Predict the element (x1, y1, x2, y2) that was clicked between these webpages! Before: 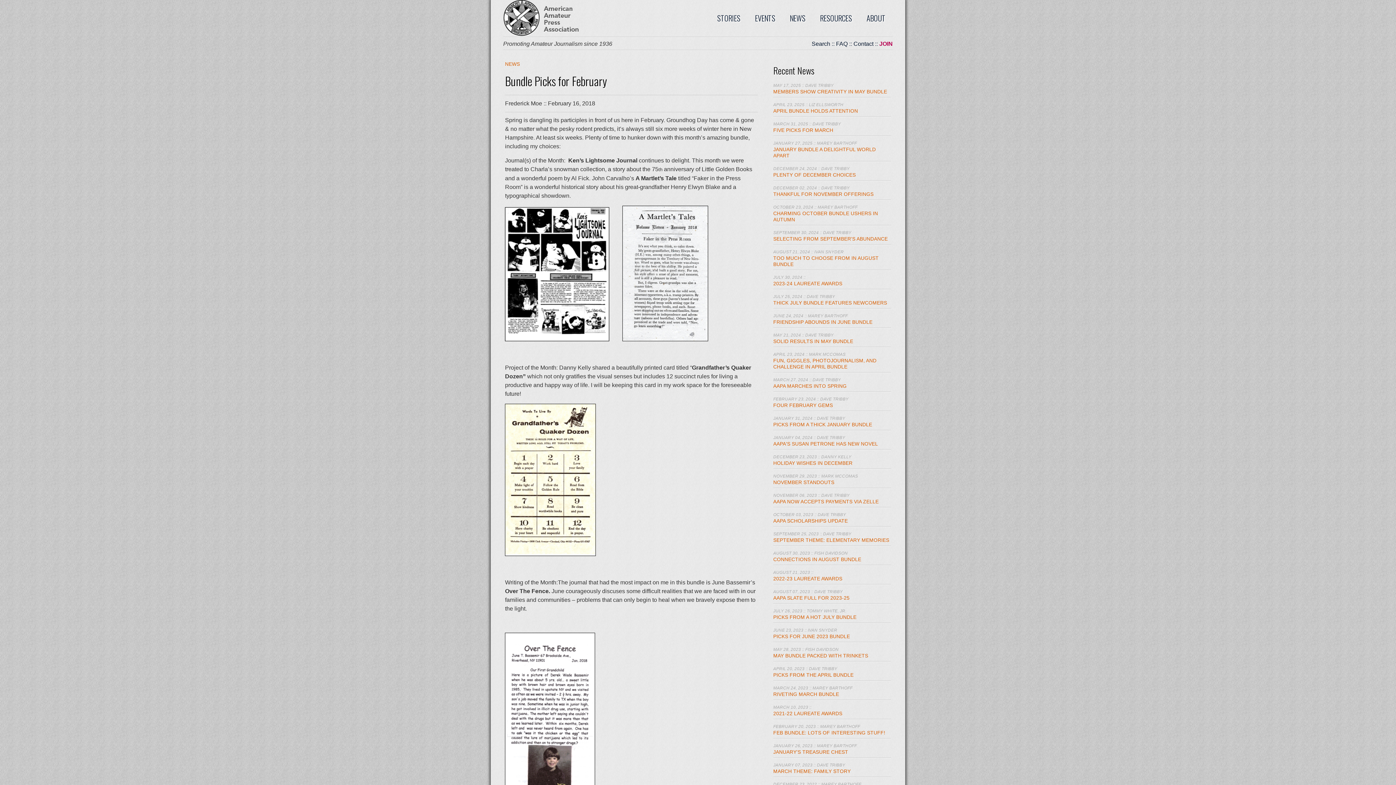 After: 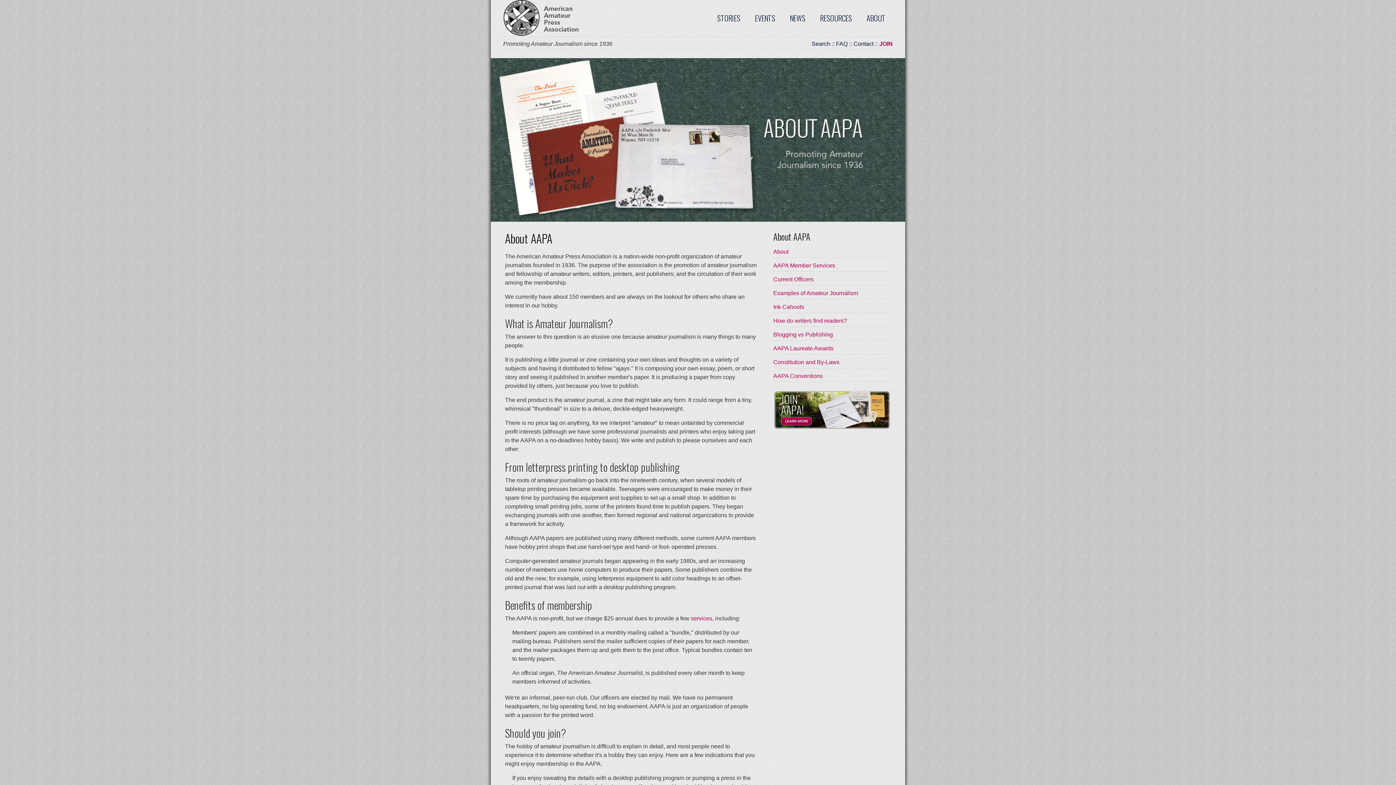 Action: bbox: (866, 12, 885, 23) label: ABOUT